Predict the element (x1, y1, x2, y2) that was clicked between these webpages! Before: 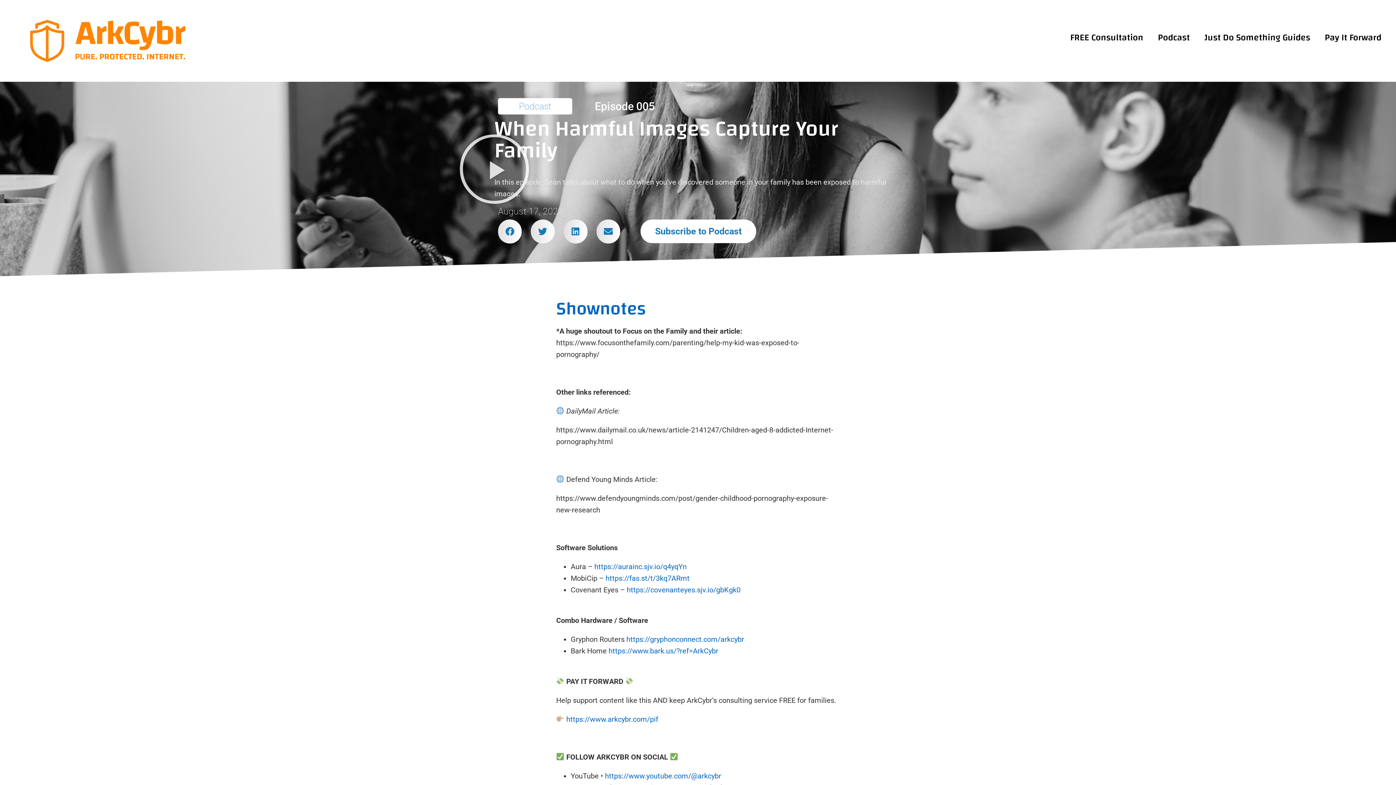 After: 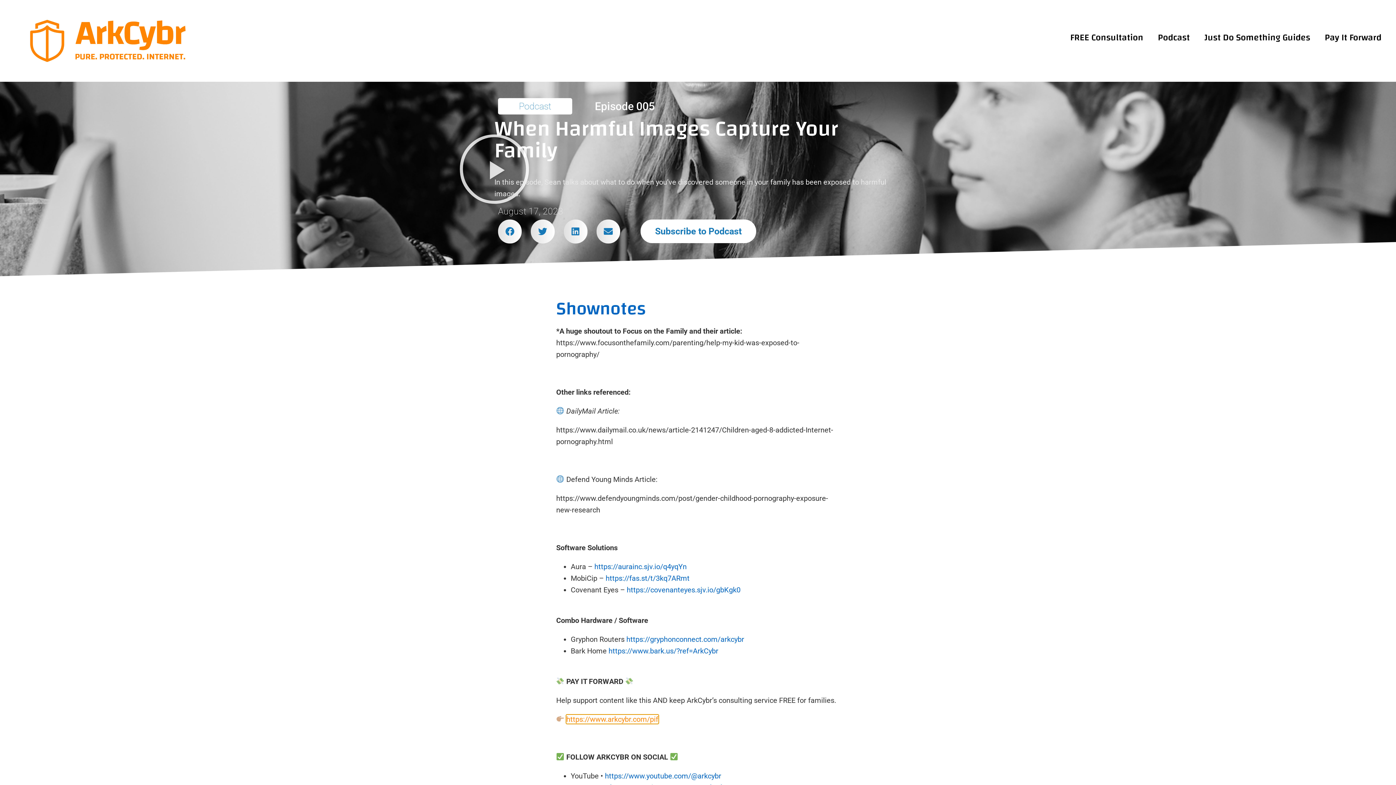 Action: label: https://www.arkcybr.com/pif bbox: (566, 715, 658, 723)